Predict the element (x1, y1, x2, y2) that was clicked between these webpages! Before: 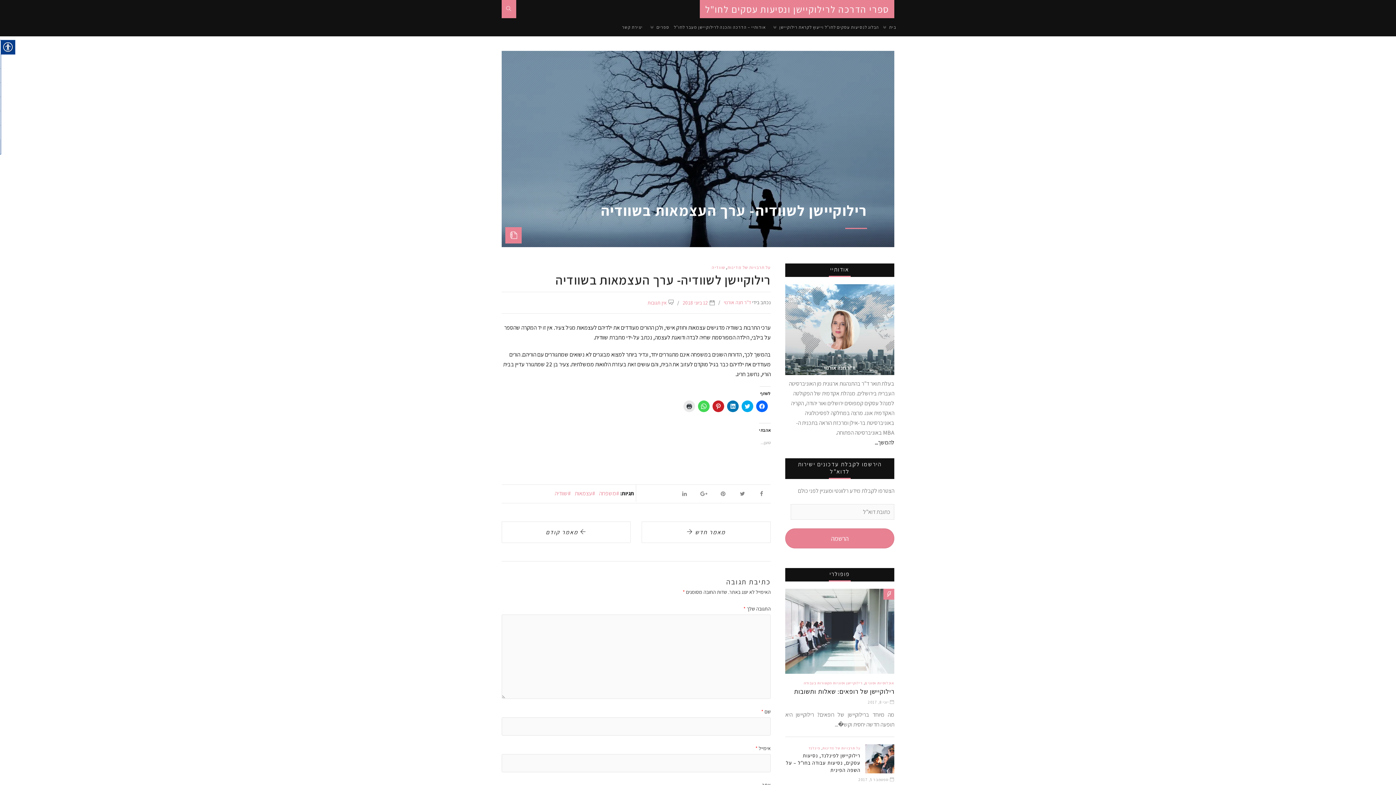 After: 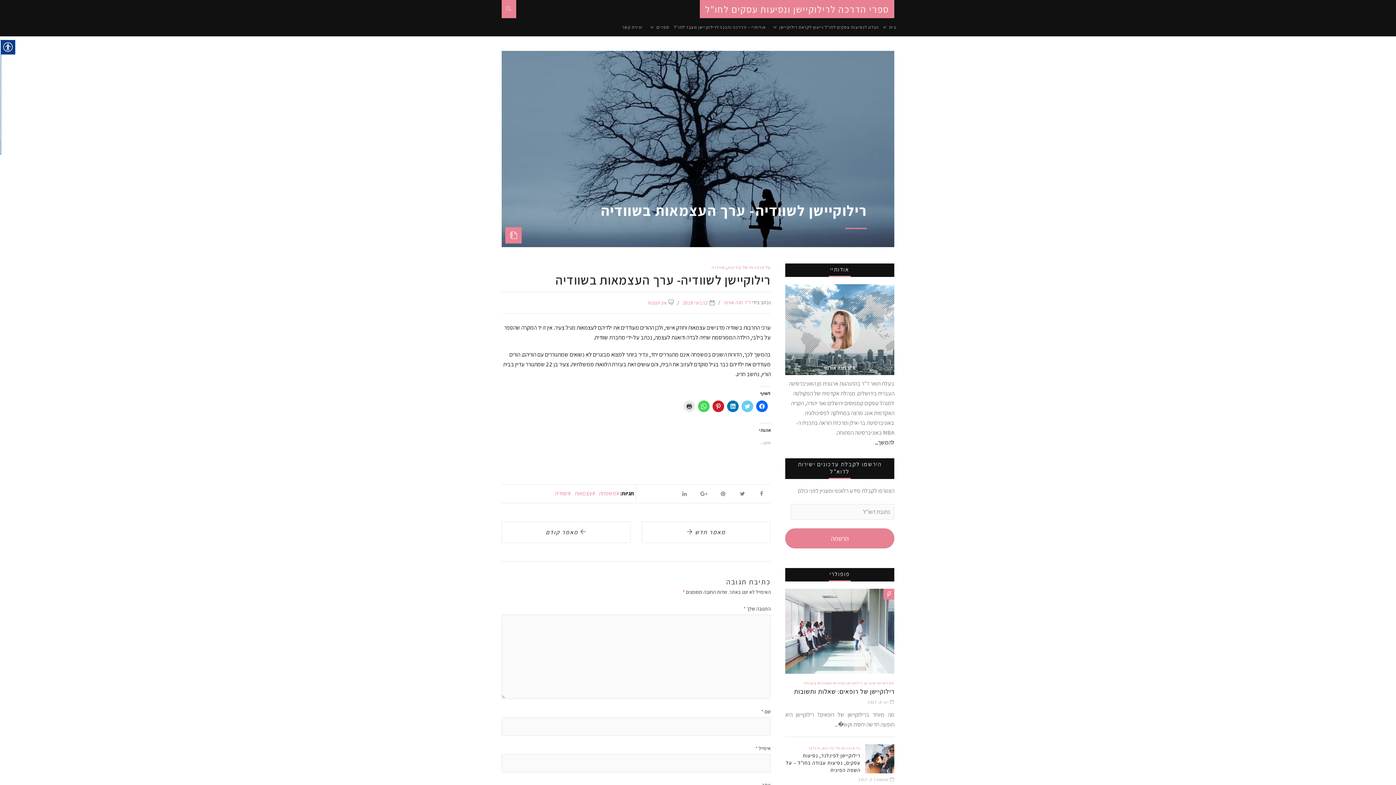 Action: bbox: (741, 400, 753, 412) label: לחצו כדי לשתף בטוויטר (נפתח בחלון חדש)